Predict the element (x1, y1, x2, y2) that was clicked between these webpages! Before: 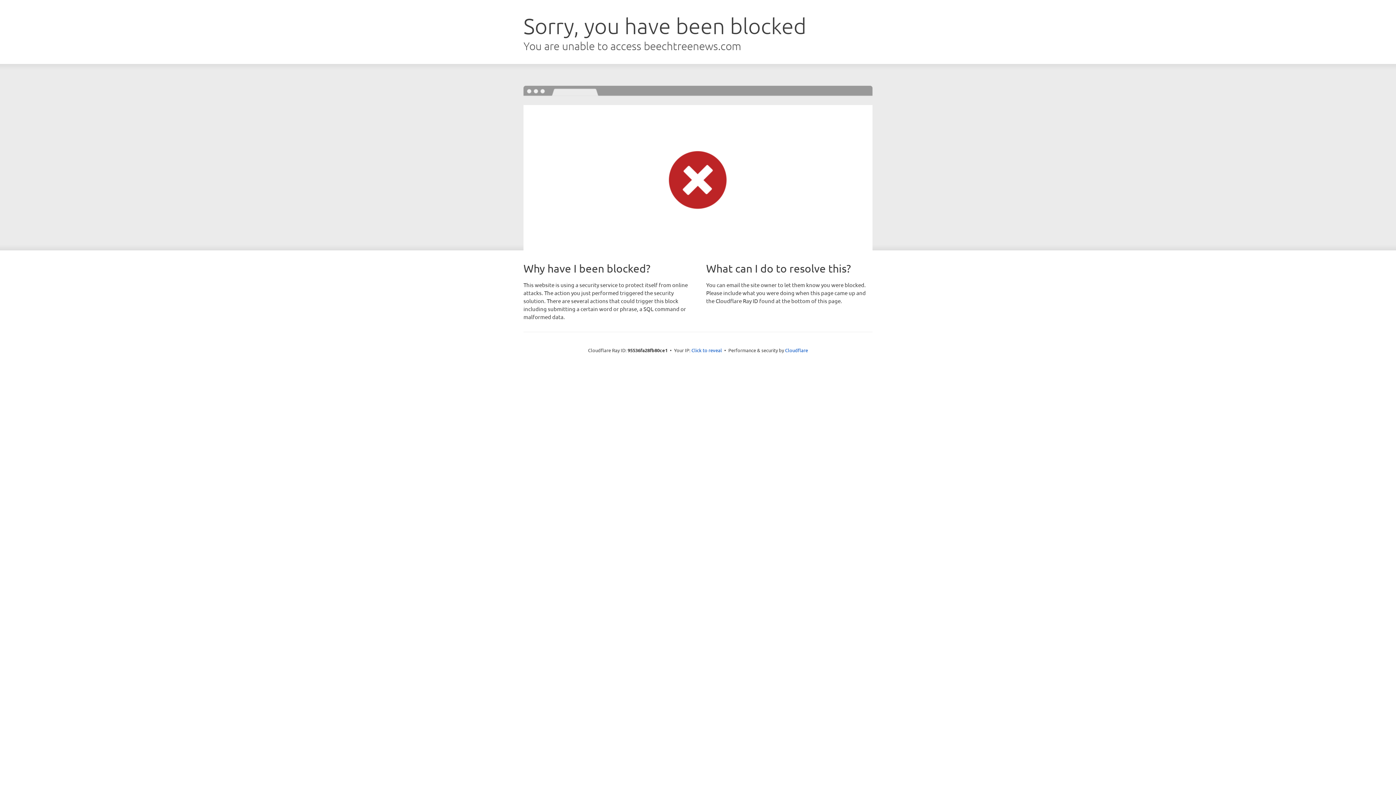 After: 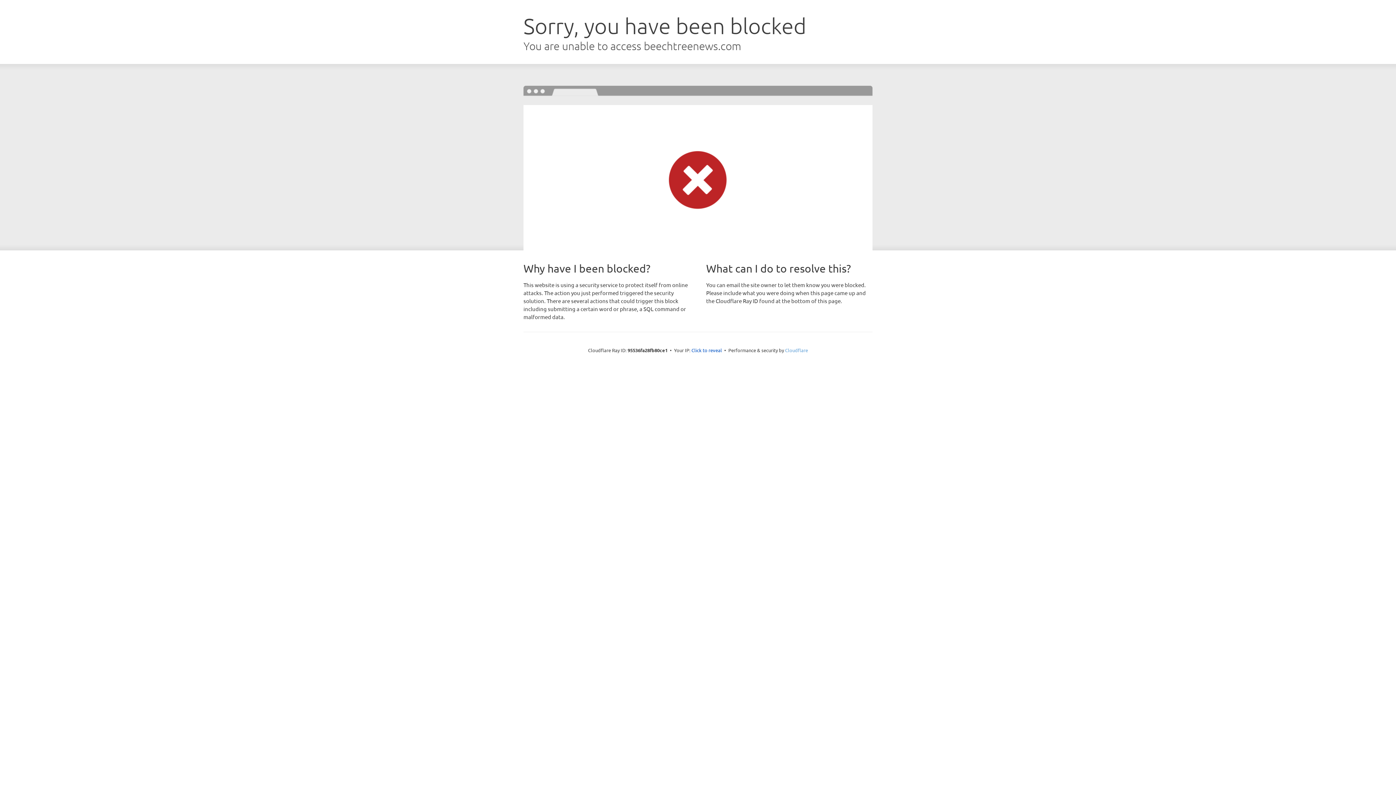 Action: label: Cloudflare bbox: (785, 347, 808, 353)